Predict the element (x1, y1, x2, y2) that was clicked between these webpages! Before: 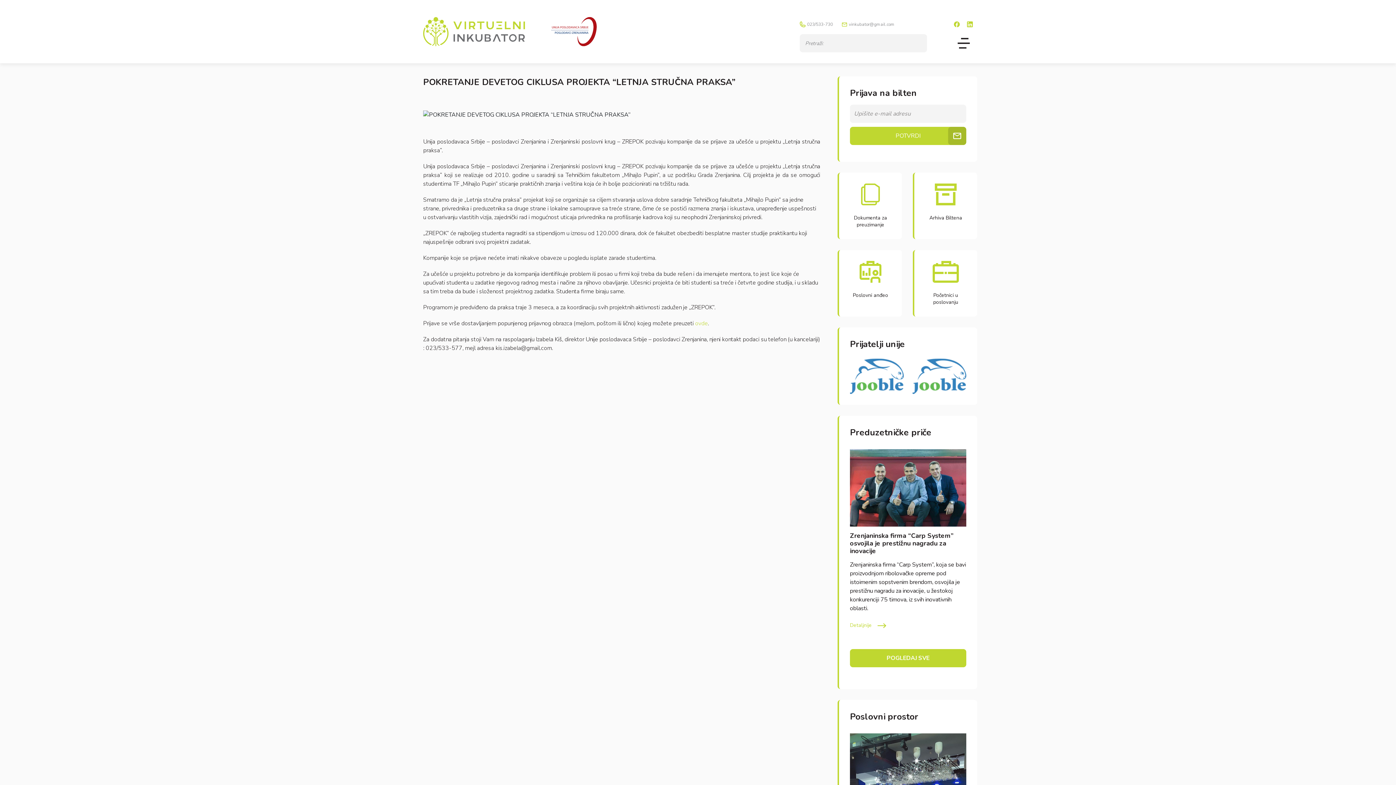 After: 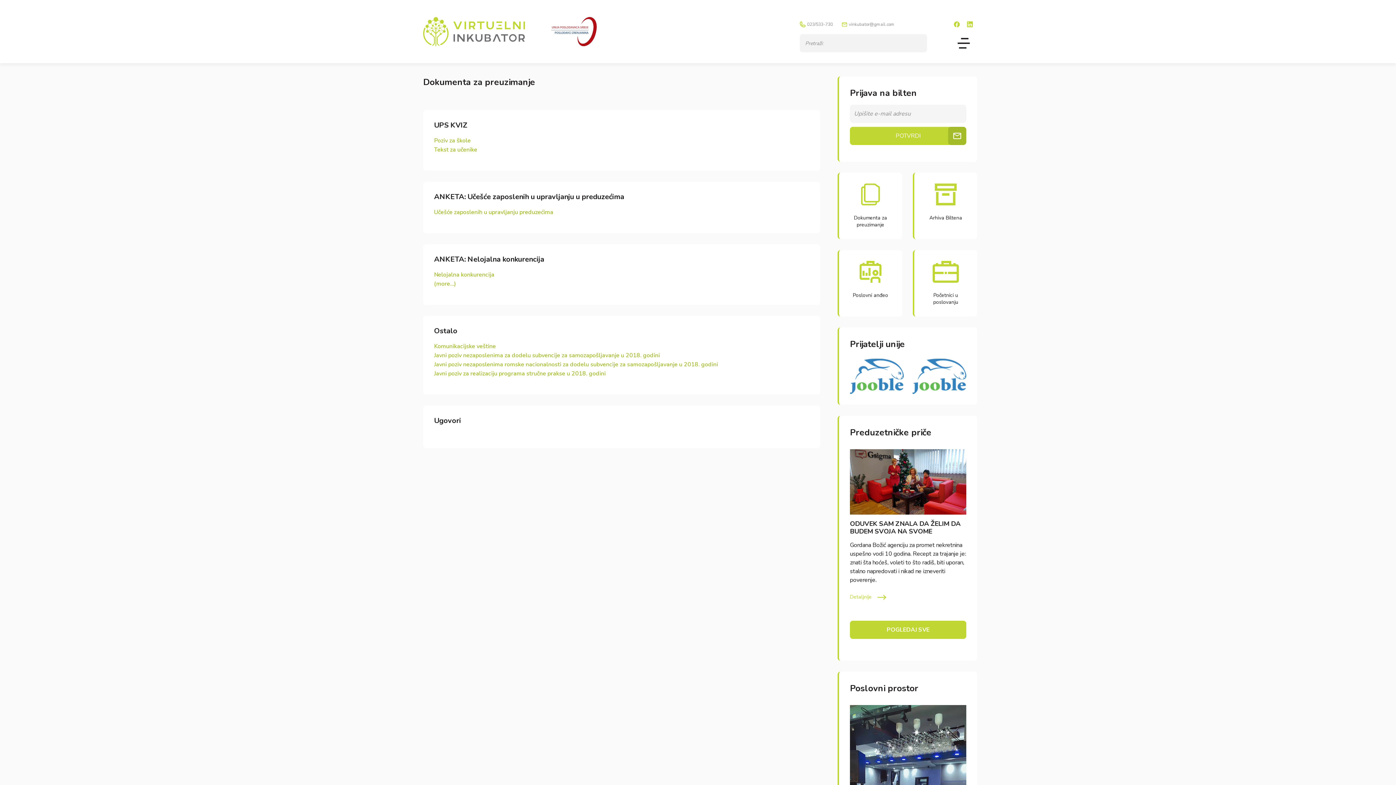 Action: bbox: (850, 183, 891, 228) label: Dokumenta za preuzimanje